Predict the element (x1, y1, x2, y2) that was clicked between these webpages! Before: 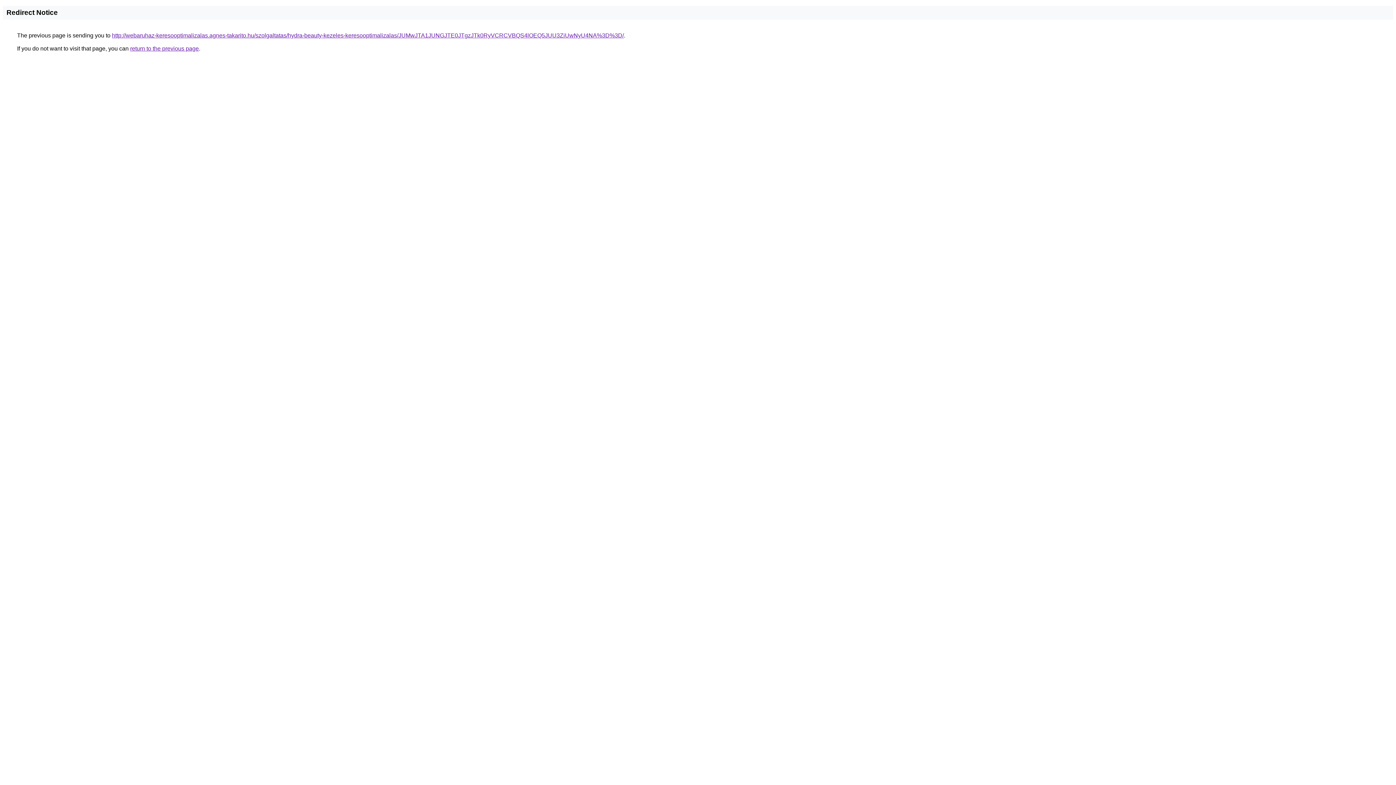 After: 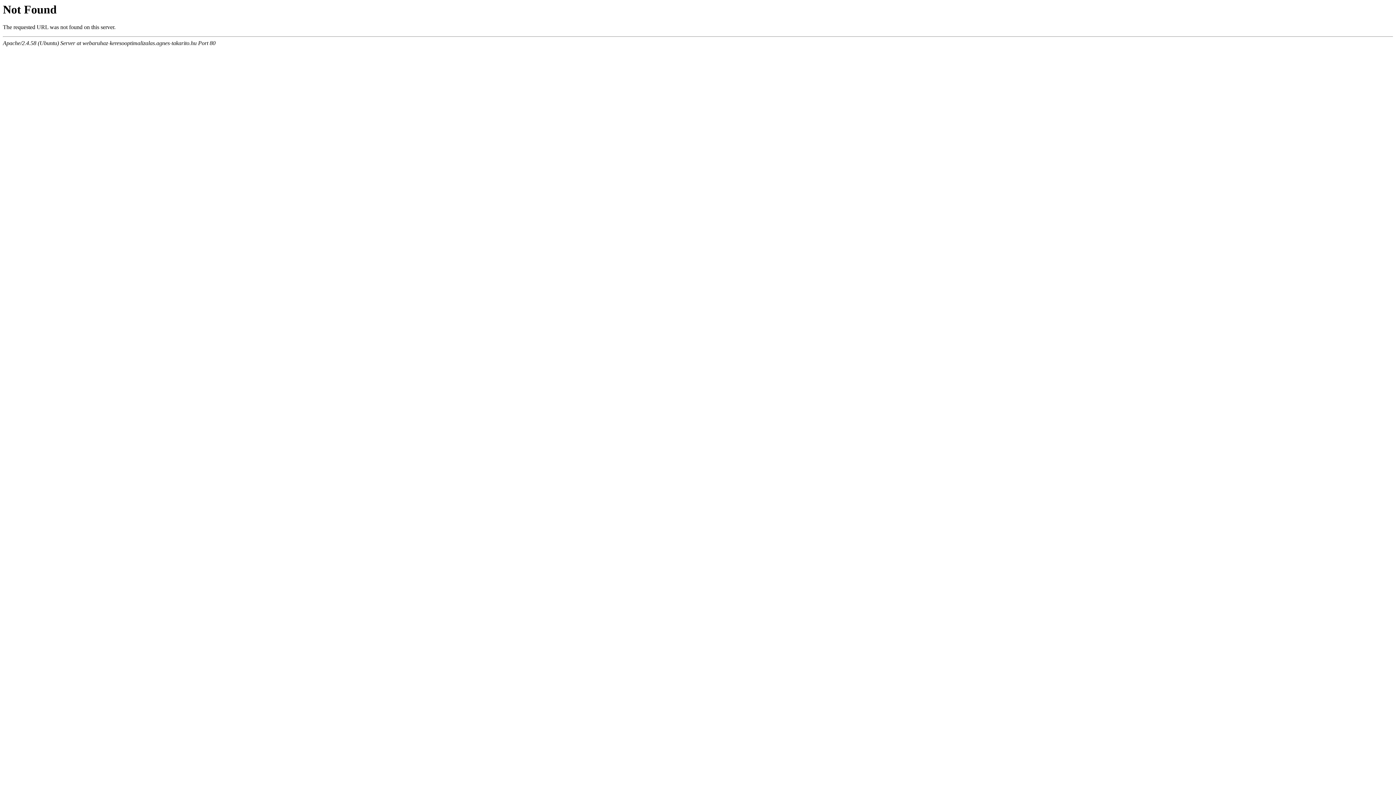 Action: bbox: (112, 32, 624, 38) label: http://webaruhaz-keresooptimalizalas.agnes-takarito.hu/szolgaltatas/hydra-beauty-kezeles-keresooptimalizalas/JUMwJTA1JUNGJTE0JTgzJTk0RyVCRCVBQS4lOEQ5JUU3ZiUwNyU4NA%3D%3D/